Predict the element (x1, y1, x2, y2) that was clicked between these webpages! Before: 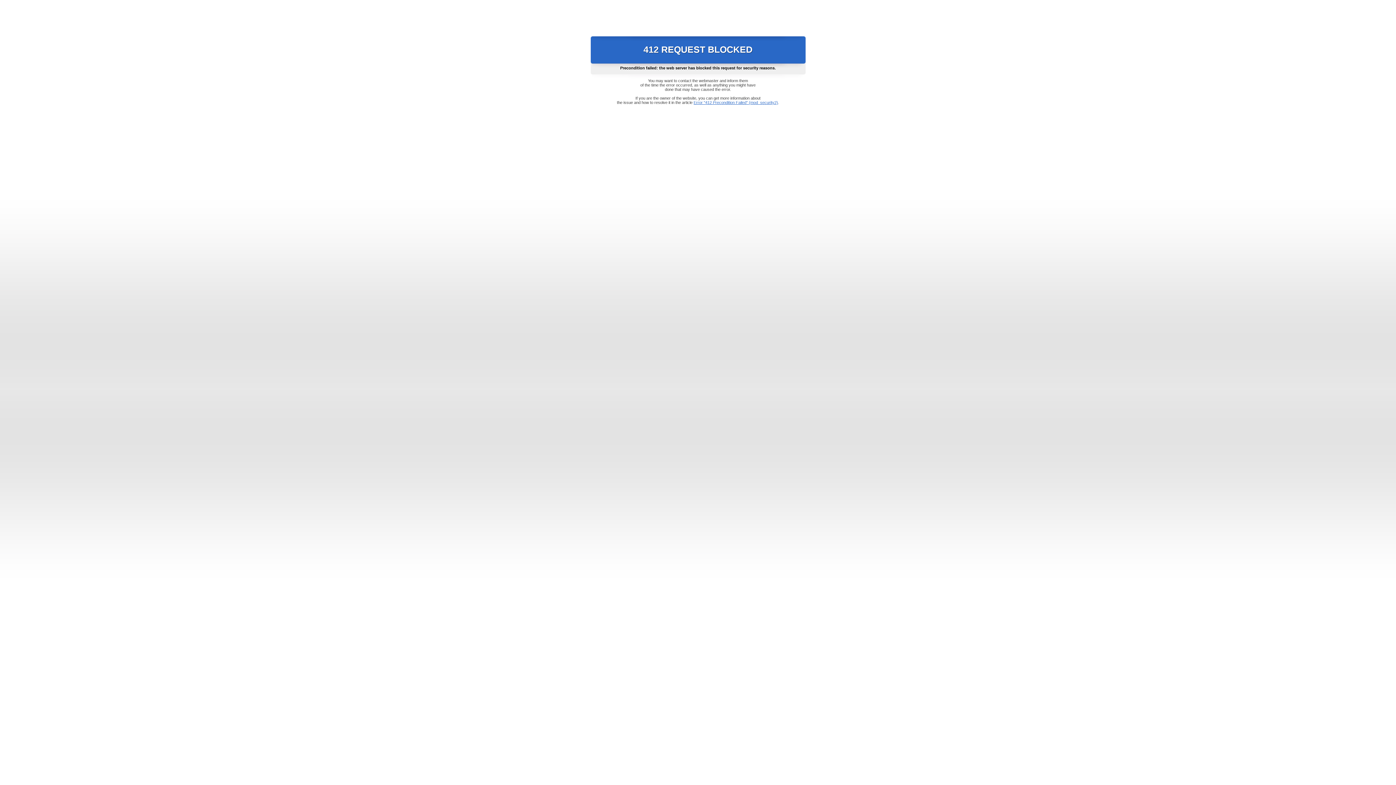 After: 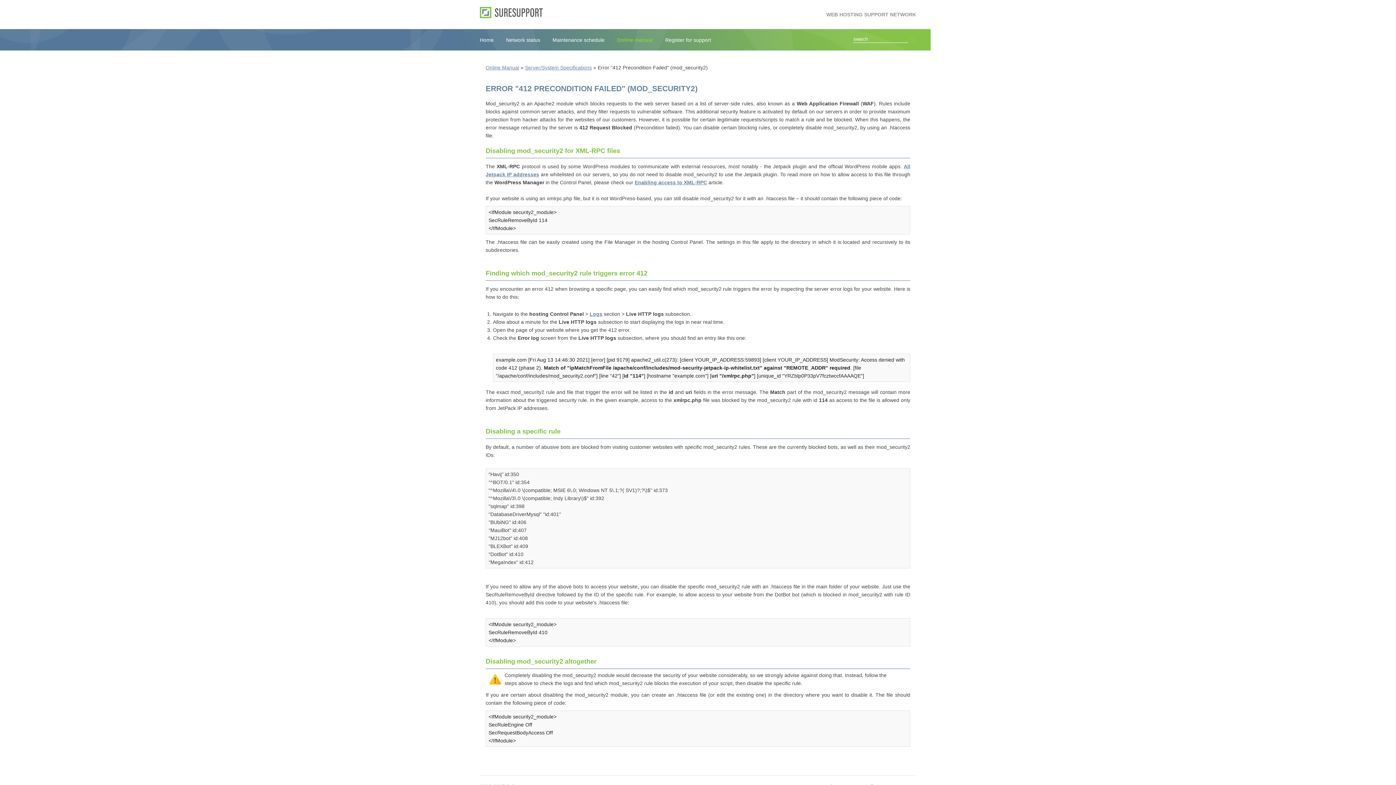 Action: label: Error "412 Precondition Failed" (mod_security2) bbox: (693, 100, 778, 104)